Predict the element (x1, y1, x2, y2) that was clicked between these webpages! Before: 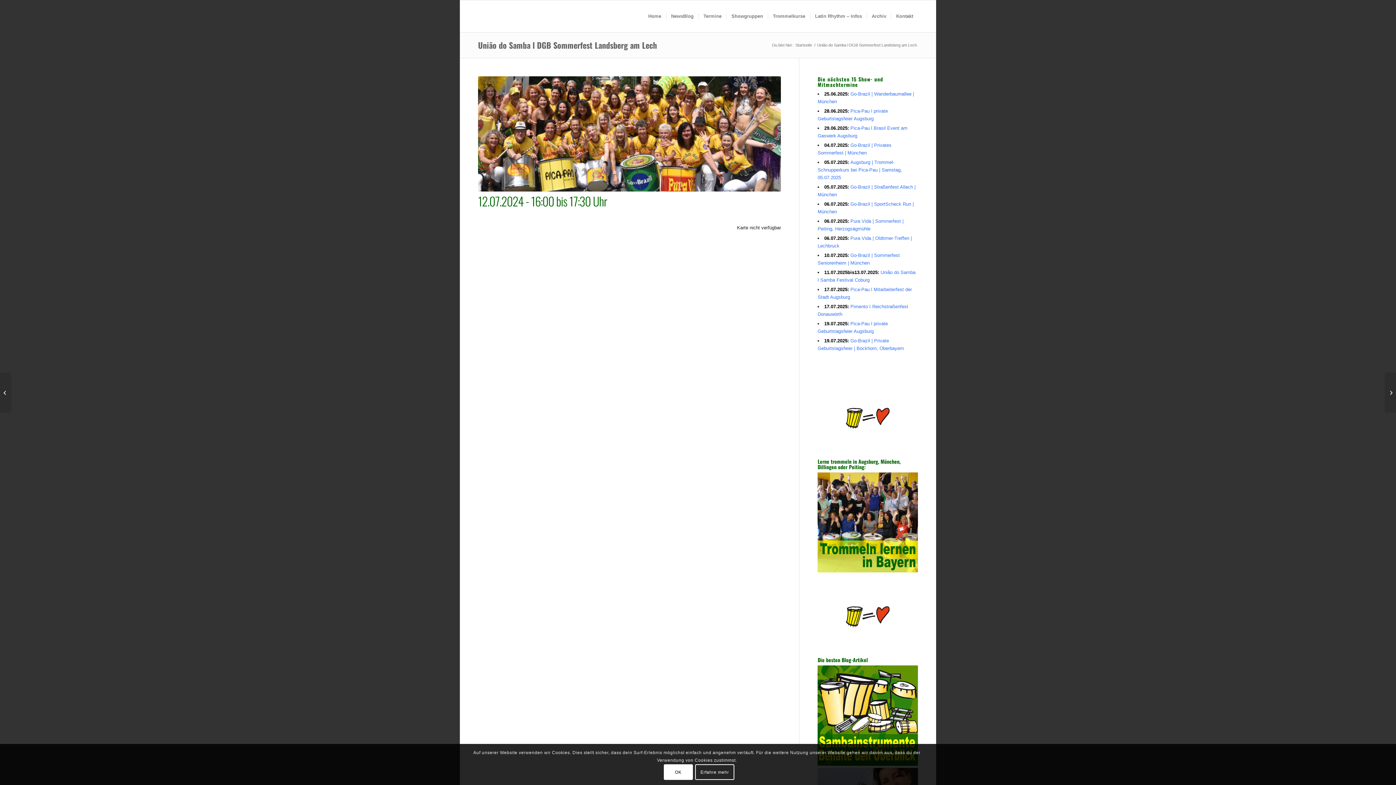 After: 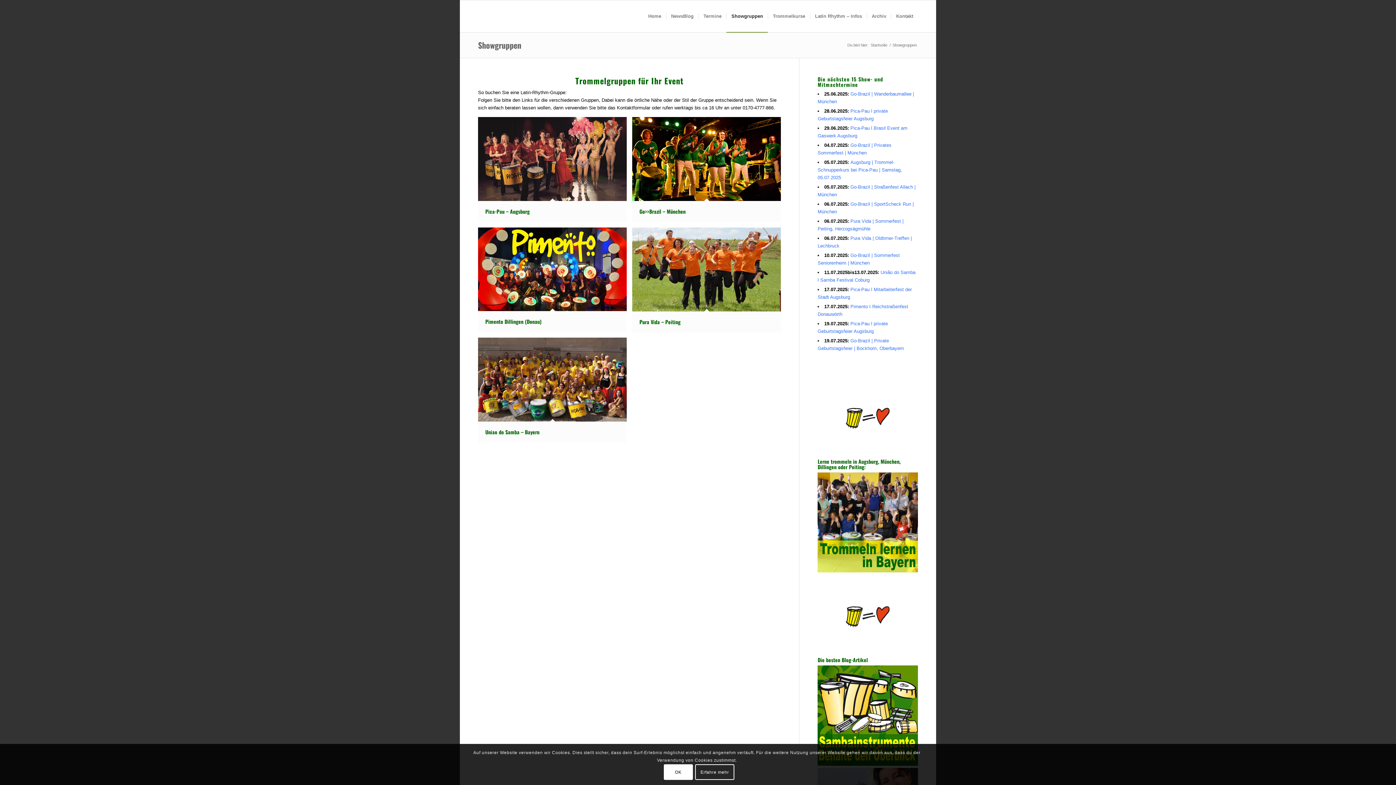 Action: label: Showgruppen bbox: (726, 0, 768, 32)